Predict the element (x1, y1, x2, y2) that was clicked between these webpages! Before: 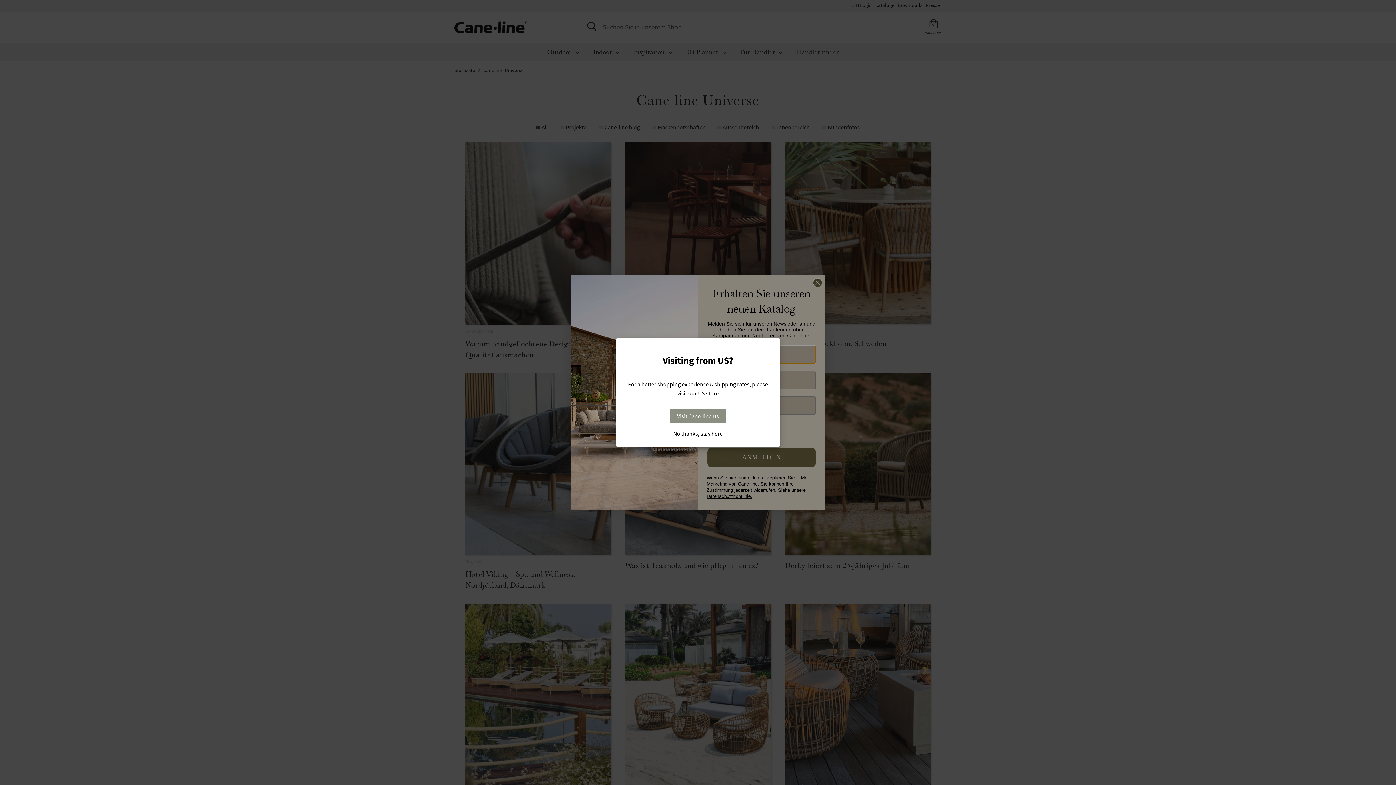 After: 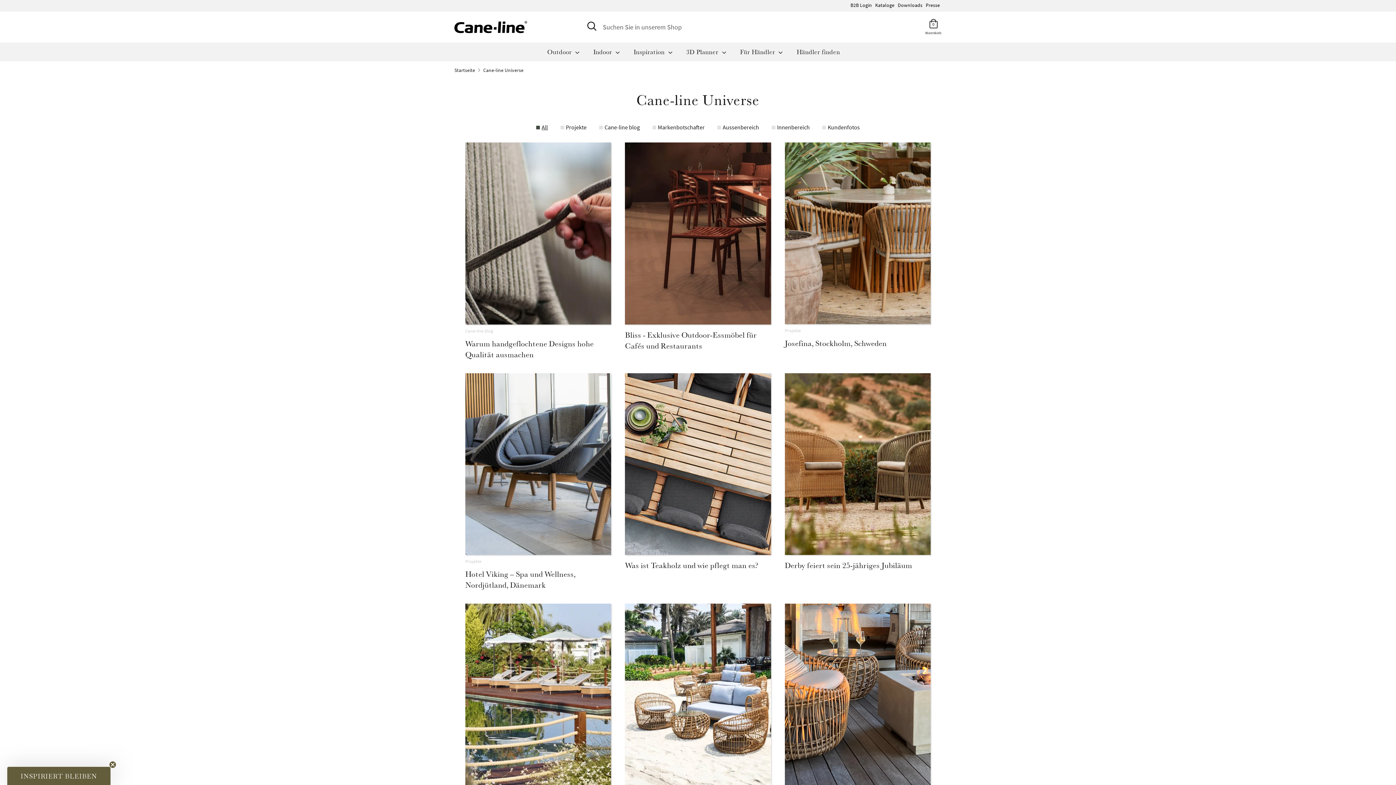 Action: label: No thanks, stay here bbox: (623, 430, 772, 436)